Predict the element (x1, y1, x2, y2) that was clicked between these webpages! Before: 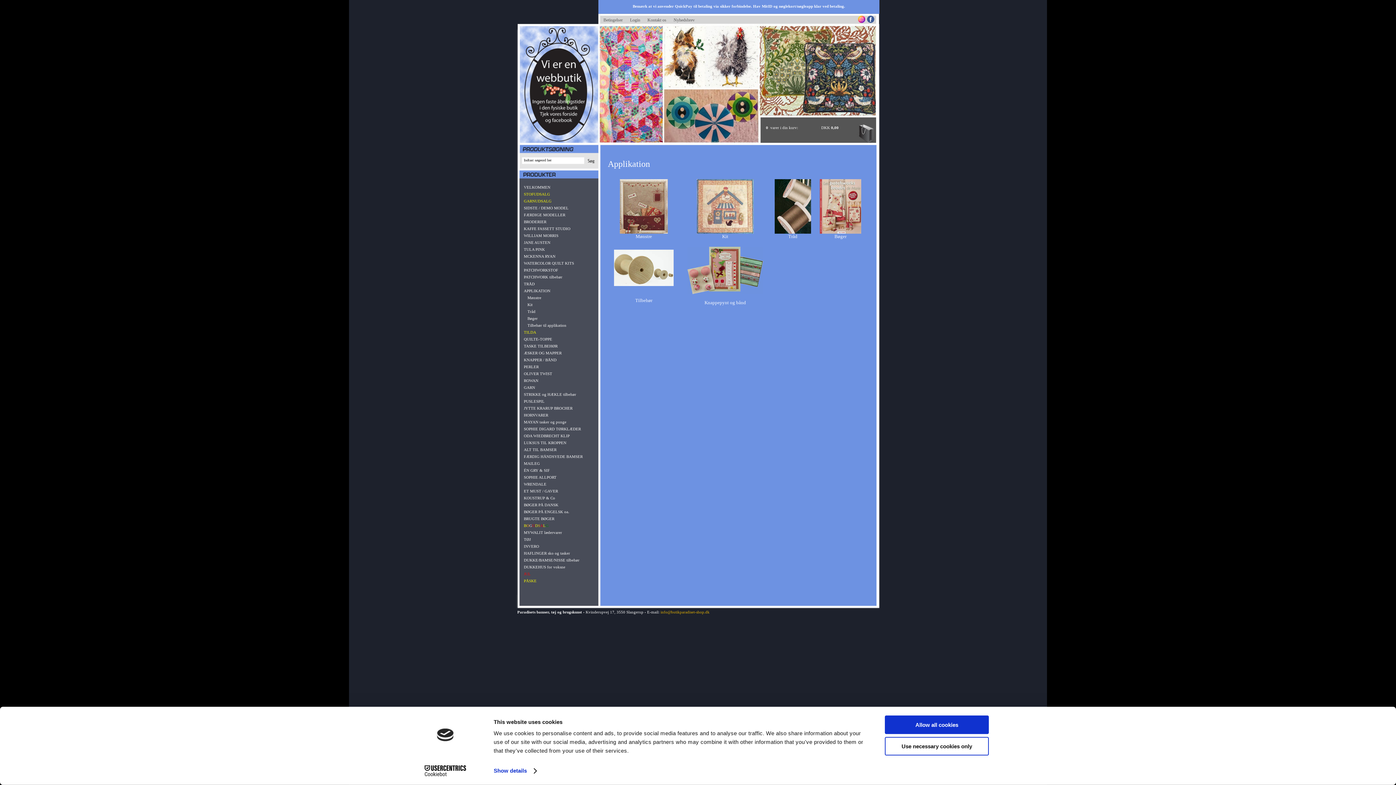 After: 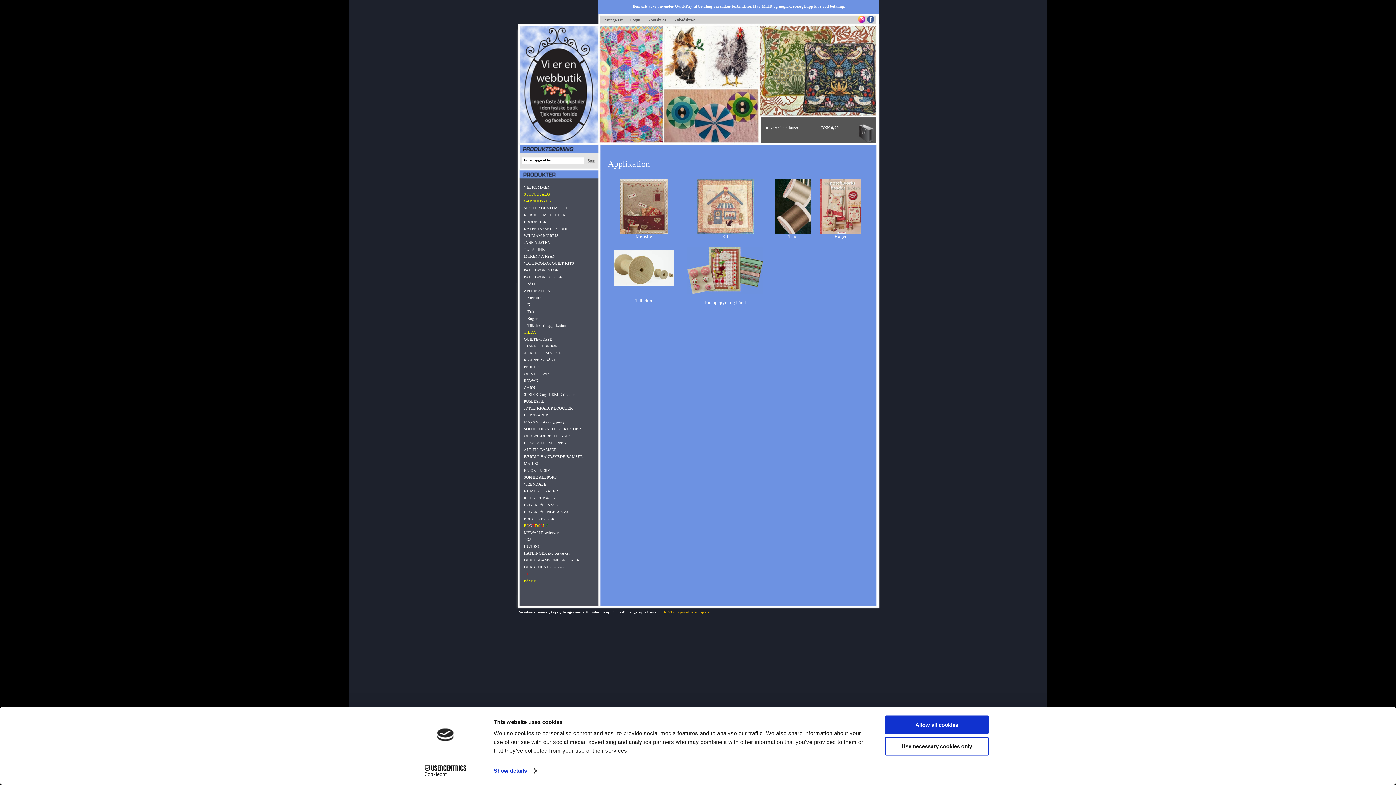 Action: bbox: (413, 765, 477, 776) label: Cookiebot - opens in a new window